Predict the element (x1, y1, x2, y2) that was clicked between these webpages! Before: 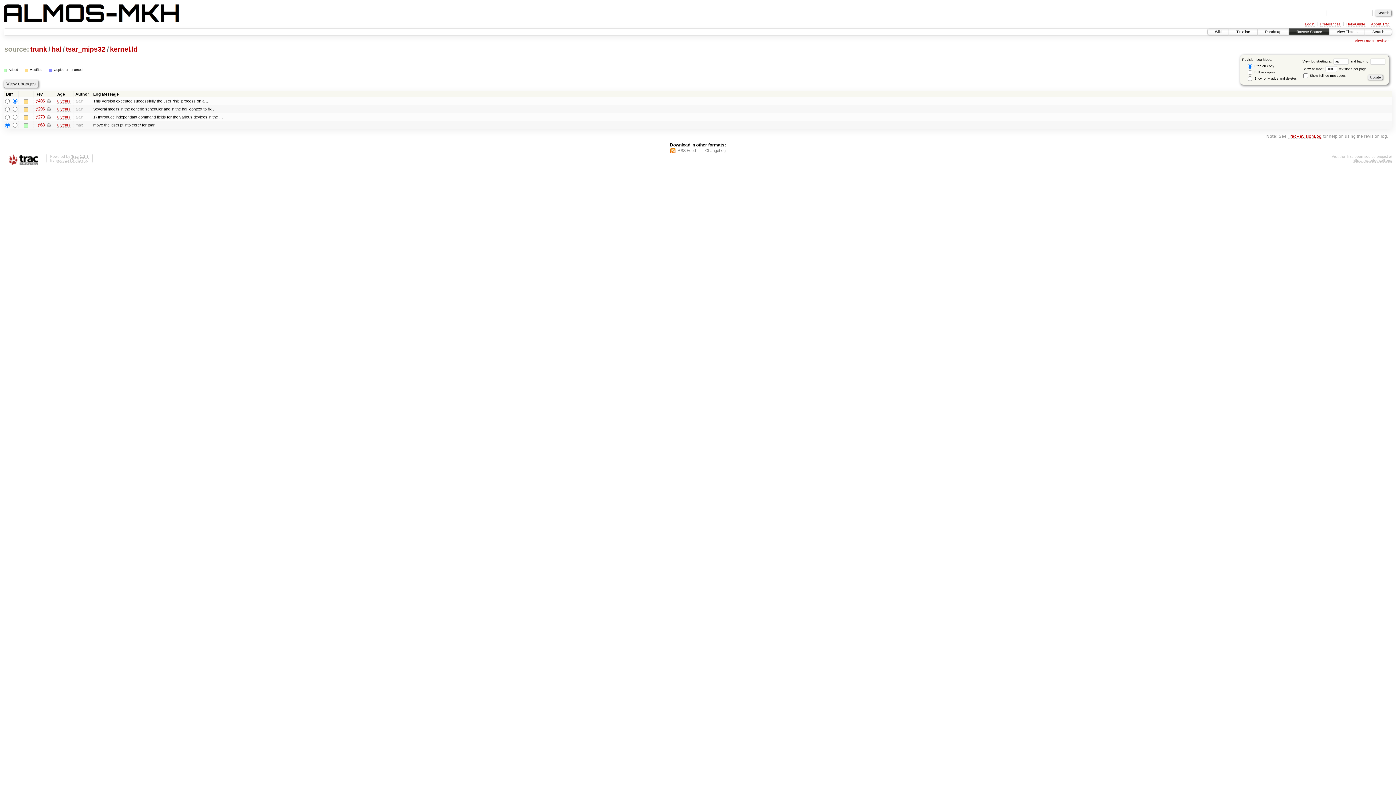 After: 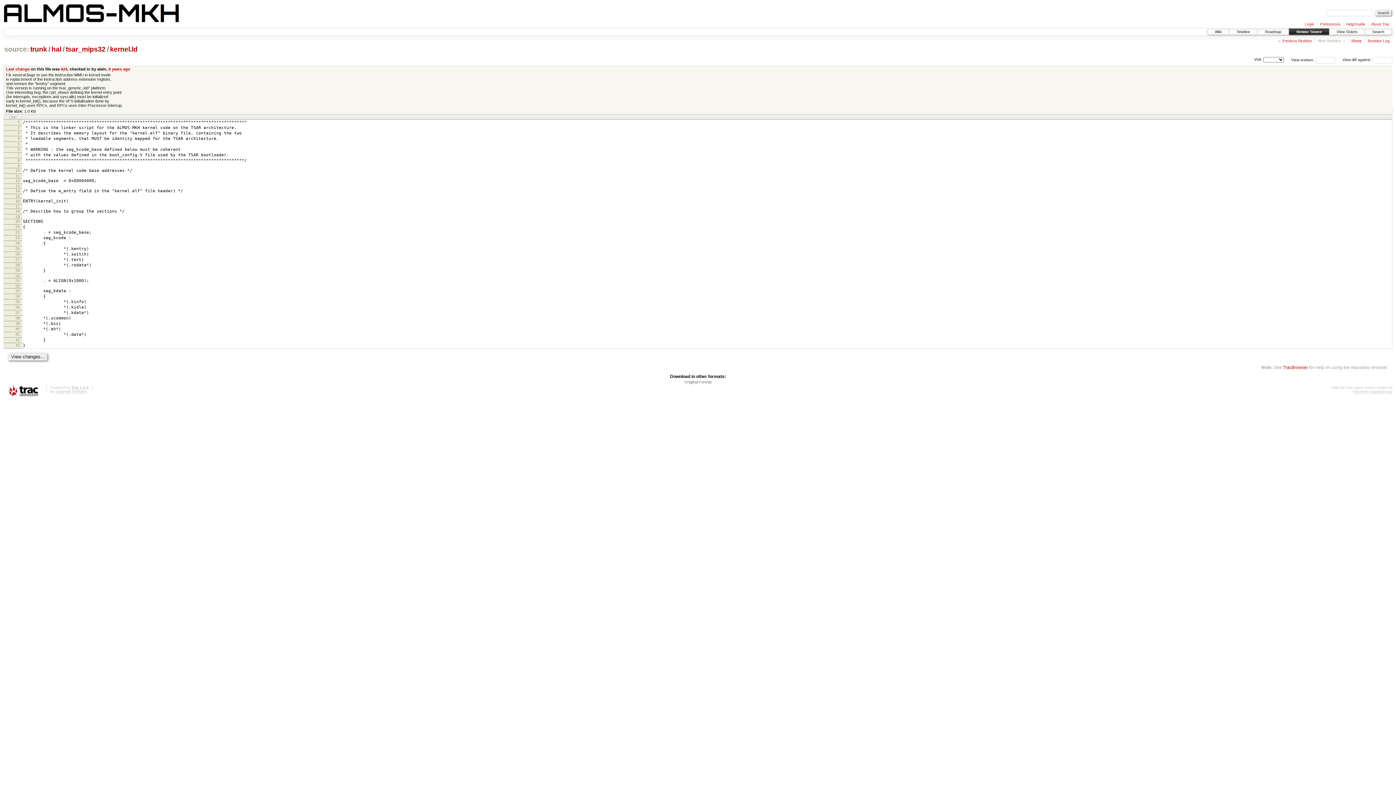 Action: bbox: (1355, 38, 1390, 43) label: View Latest Revision